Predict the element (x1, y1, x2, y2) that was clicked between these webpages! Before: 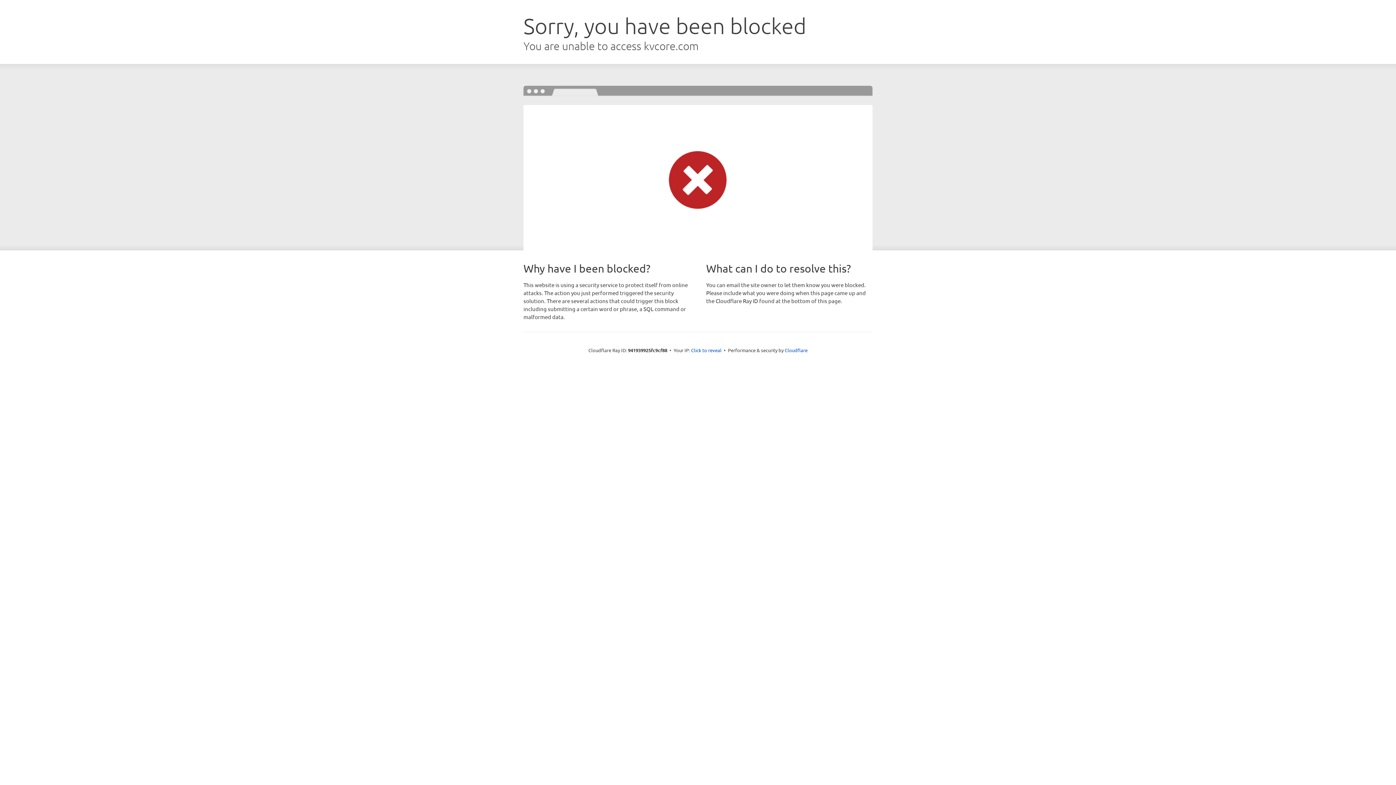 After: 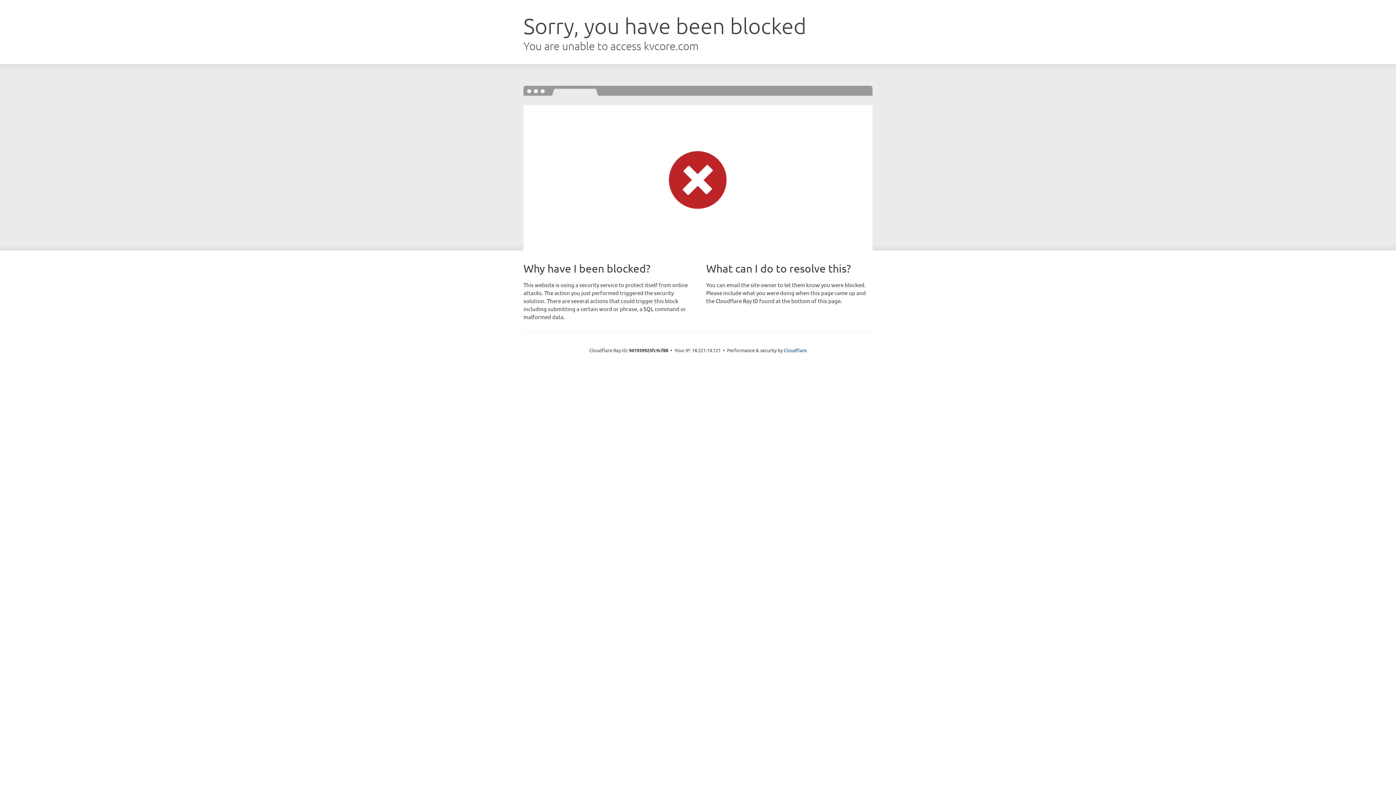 Action: label: Click to reveal bbox: (691, 346, 721, 353)